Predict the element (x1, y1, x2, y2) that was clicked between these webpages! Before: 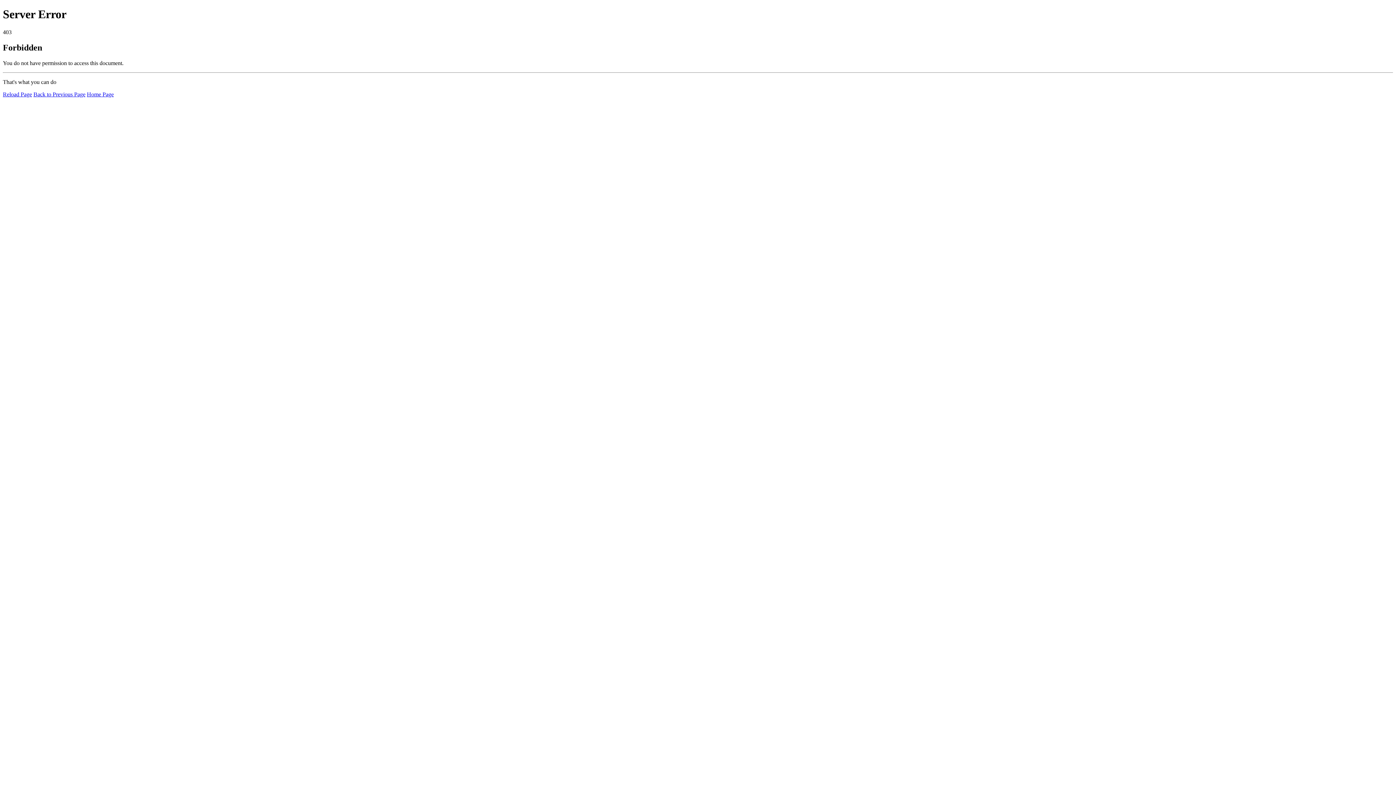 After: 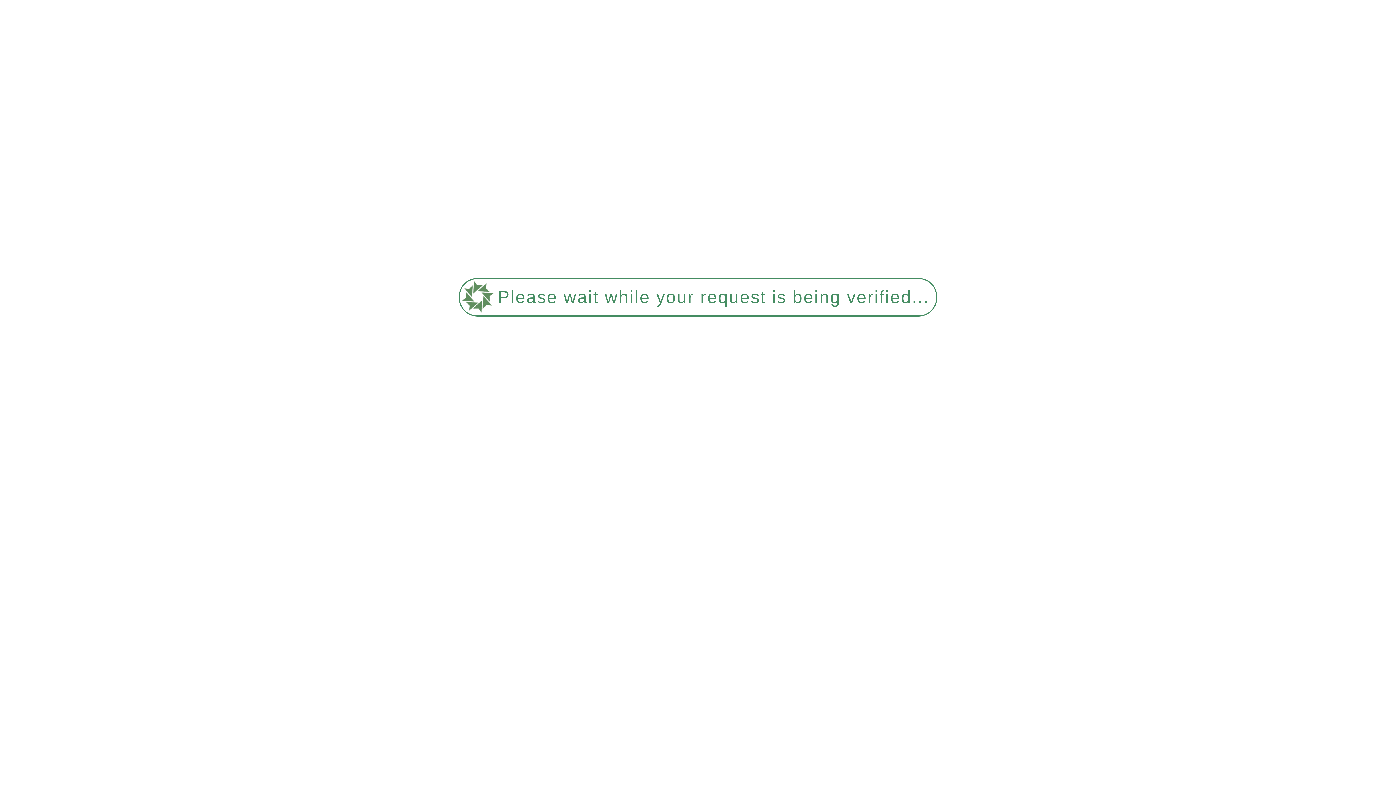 Action: bbox: (2, 91, 32, 97) label: Reload Page